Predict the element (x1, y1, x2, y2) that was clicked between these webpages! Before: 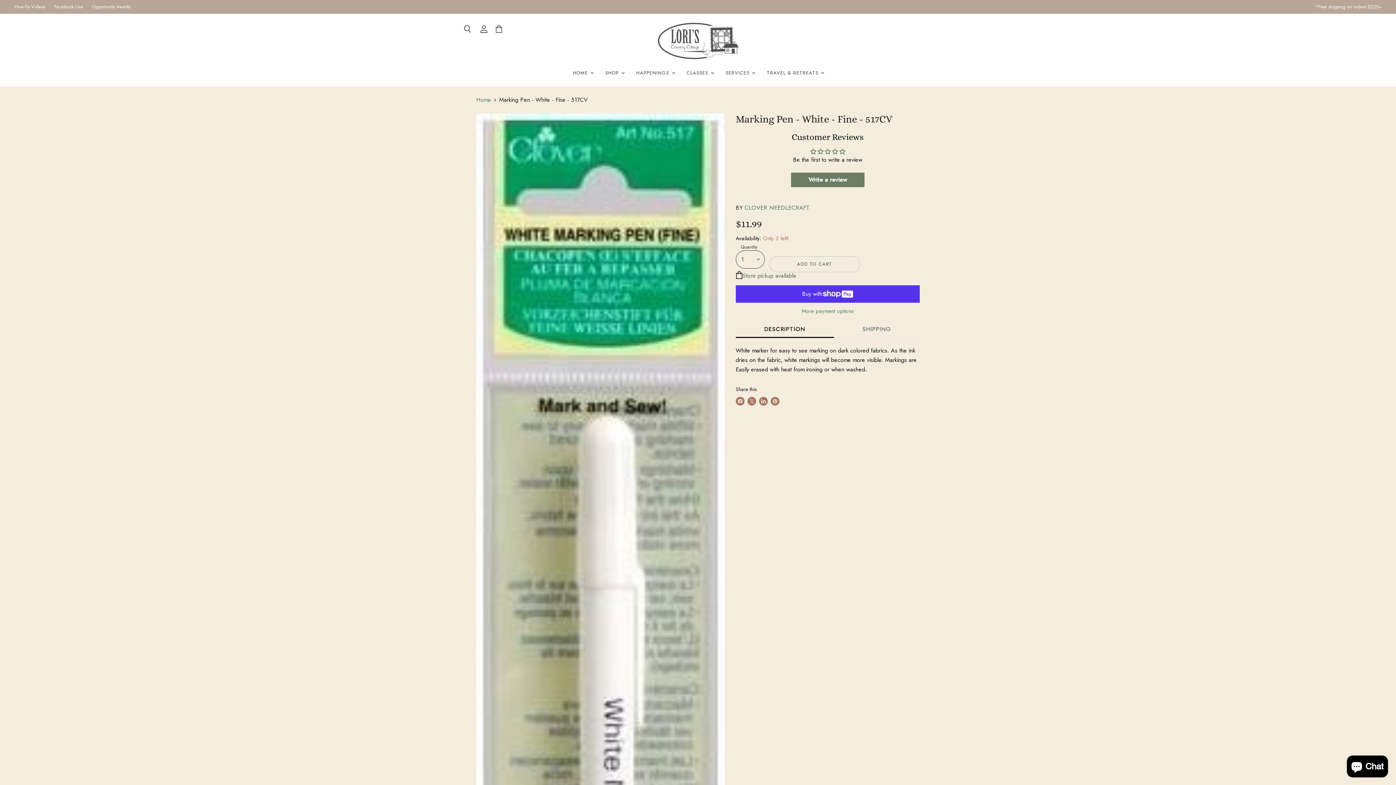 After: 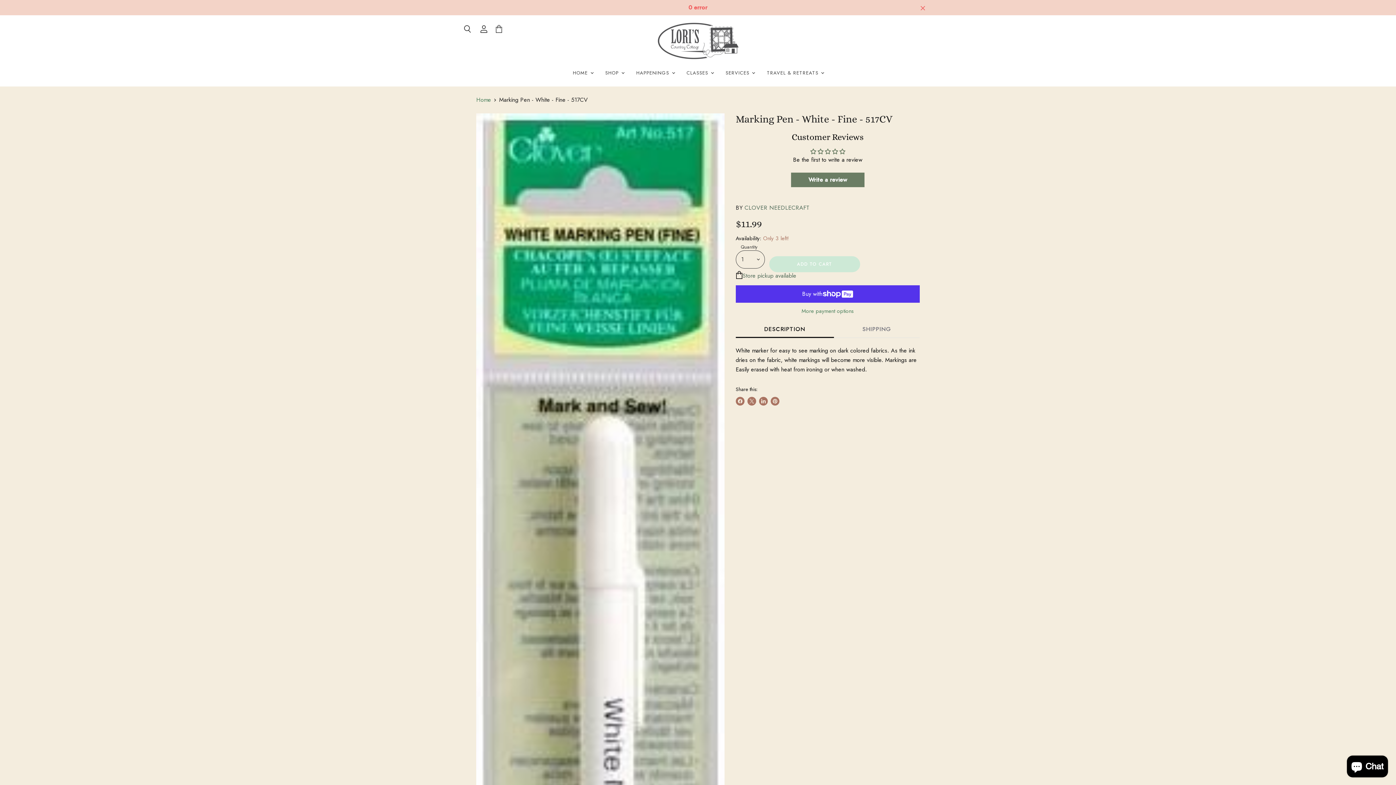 Action: label: ADD TO CART bbox: (769, 256, 860, 272)